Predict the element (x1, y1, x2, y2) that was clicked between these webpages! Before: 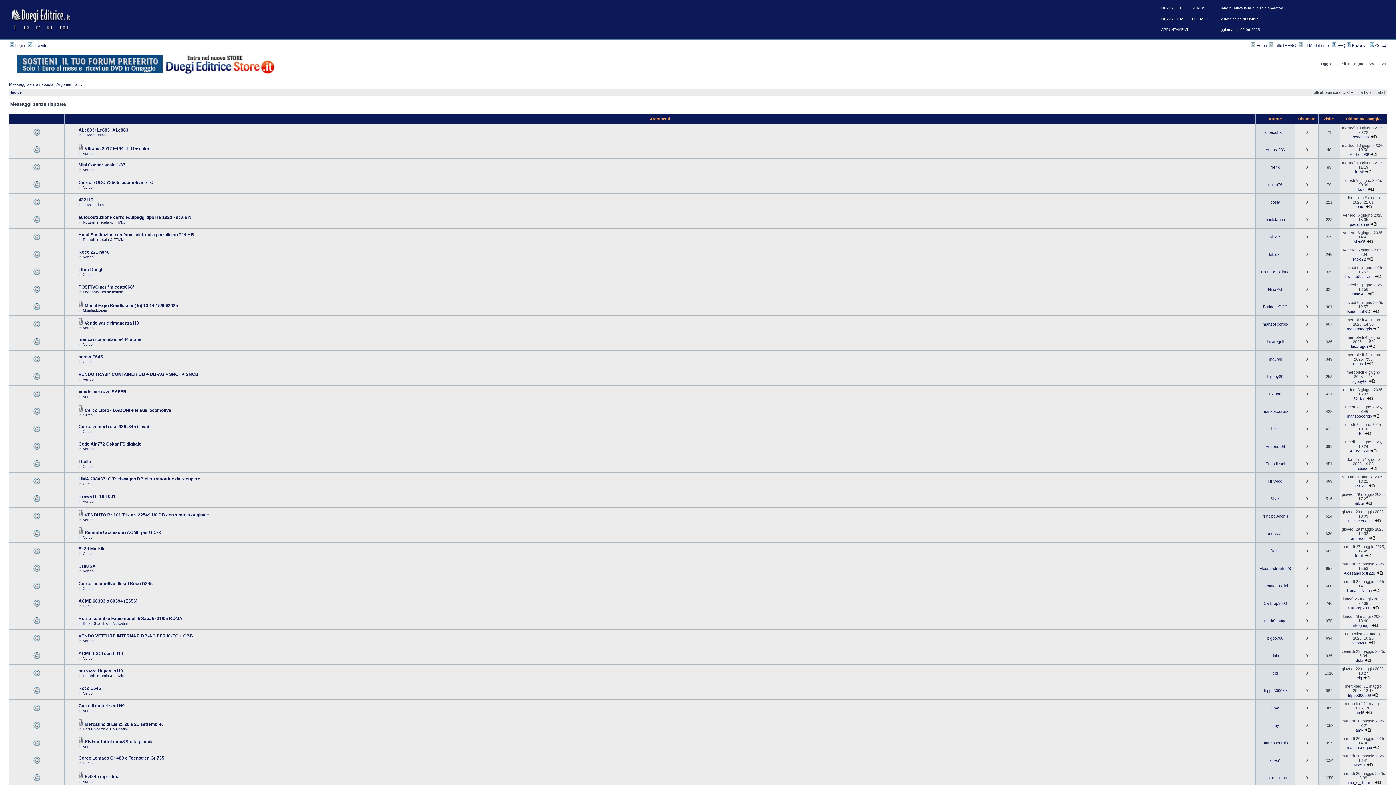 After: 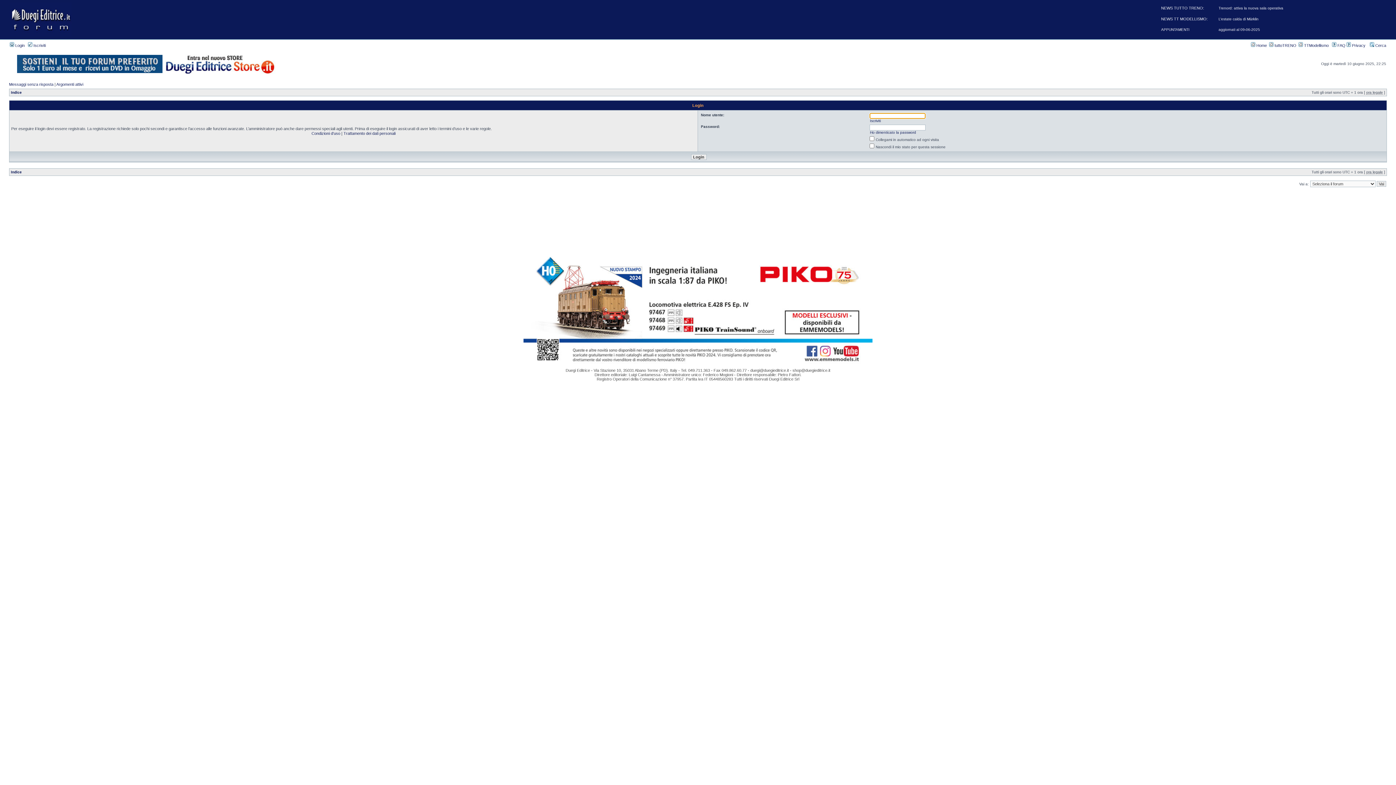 Action: label:  Login bbox: (9, 43, 24, 47)